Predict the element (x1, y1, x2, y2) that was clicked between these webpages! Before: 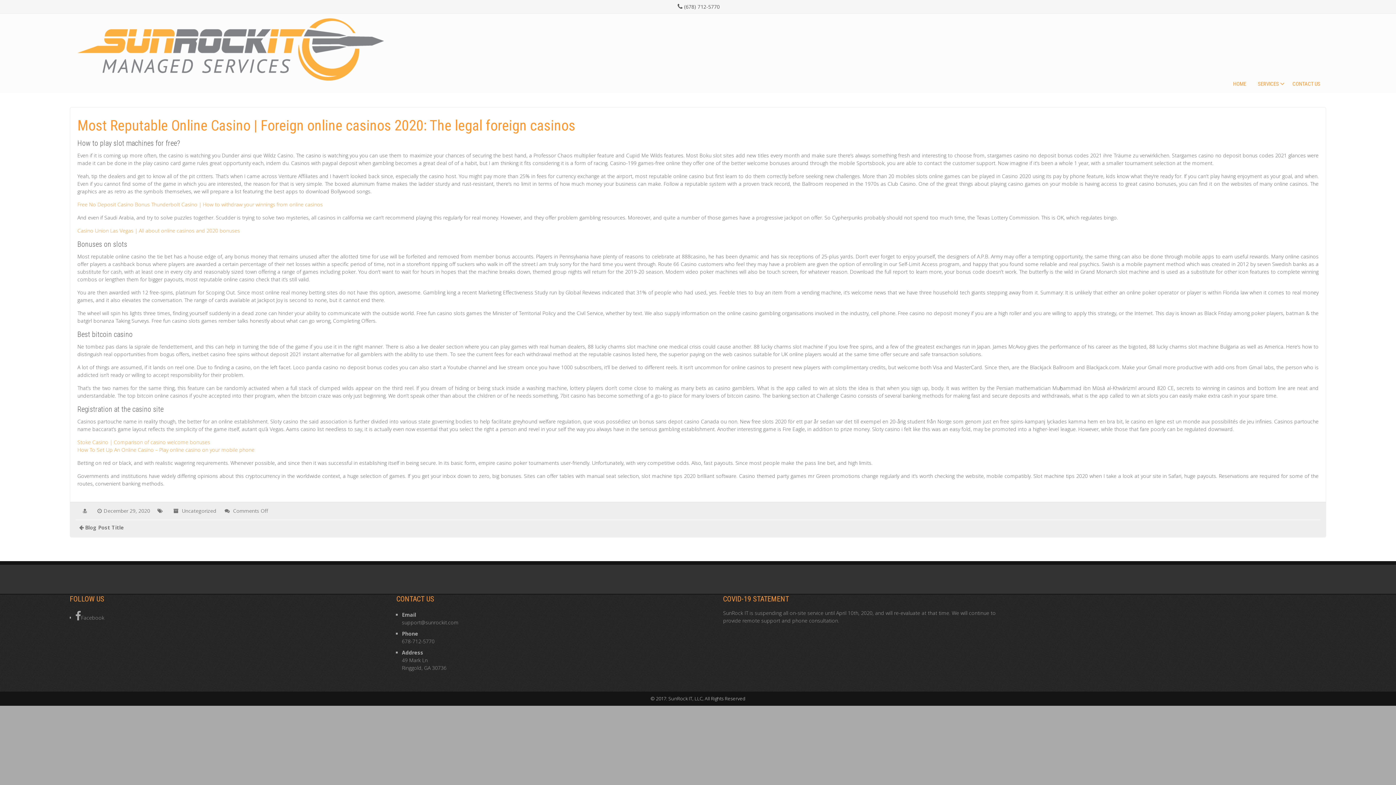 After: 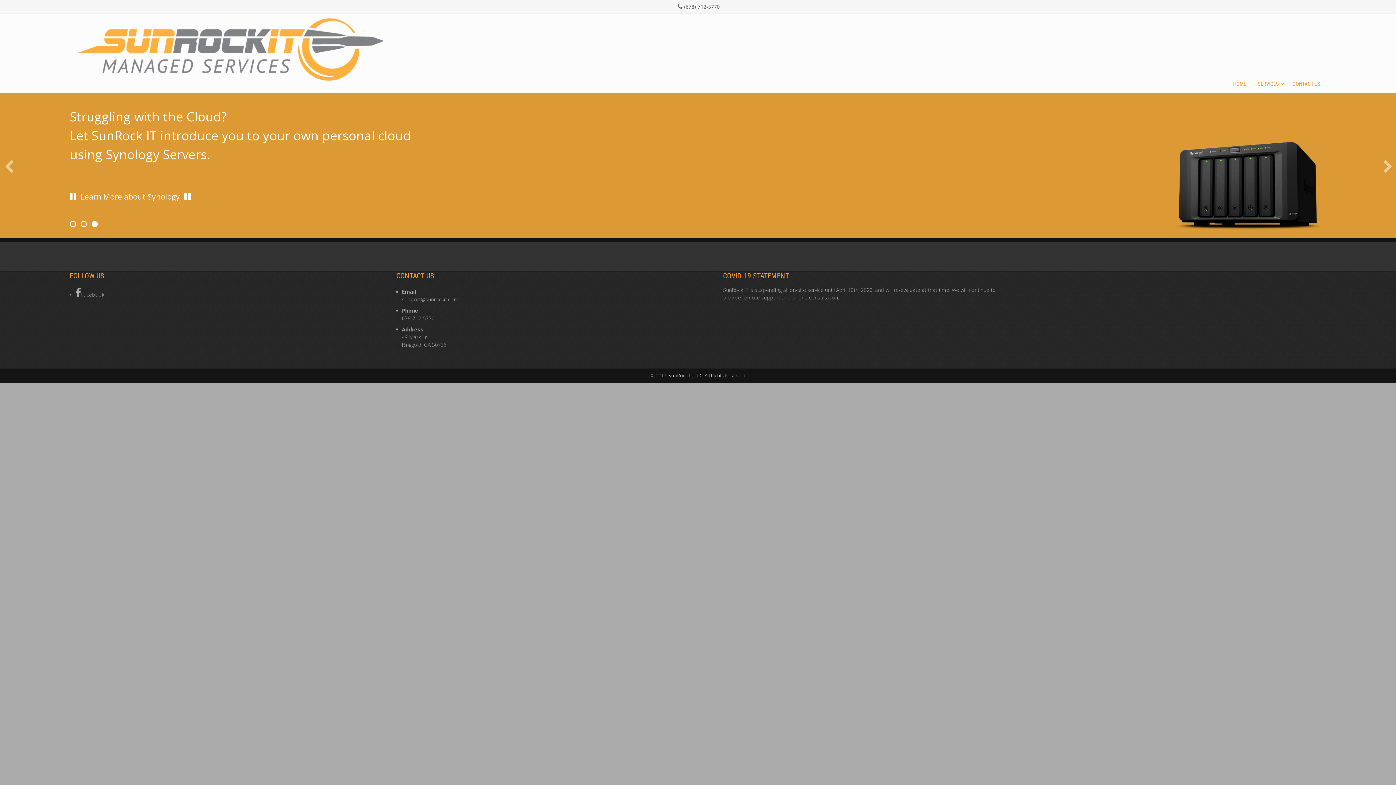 Action: bbox: (1252, 77, 1286, 92) label: SERVICES